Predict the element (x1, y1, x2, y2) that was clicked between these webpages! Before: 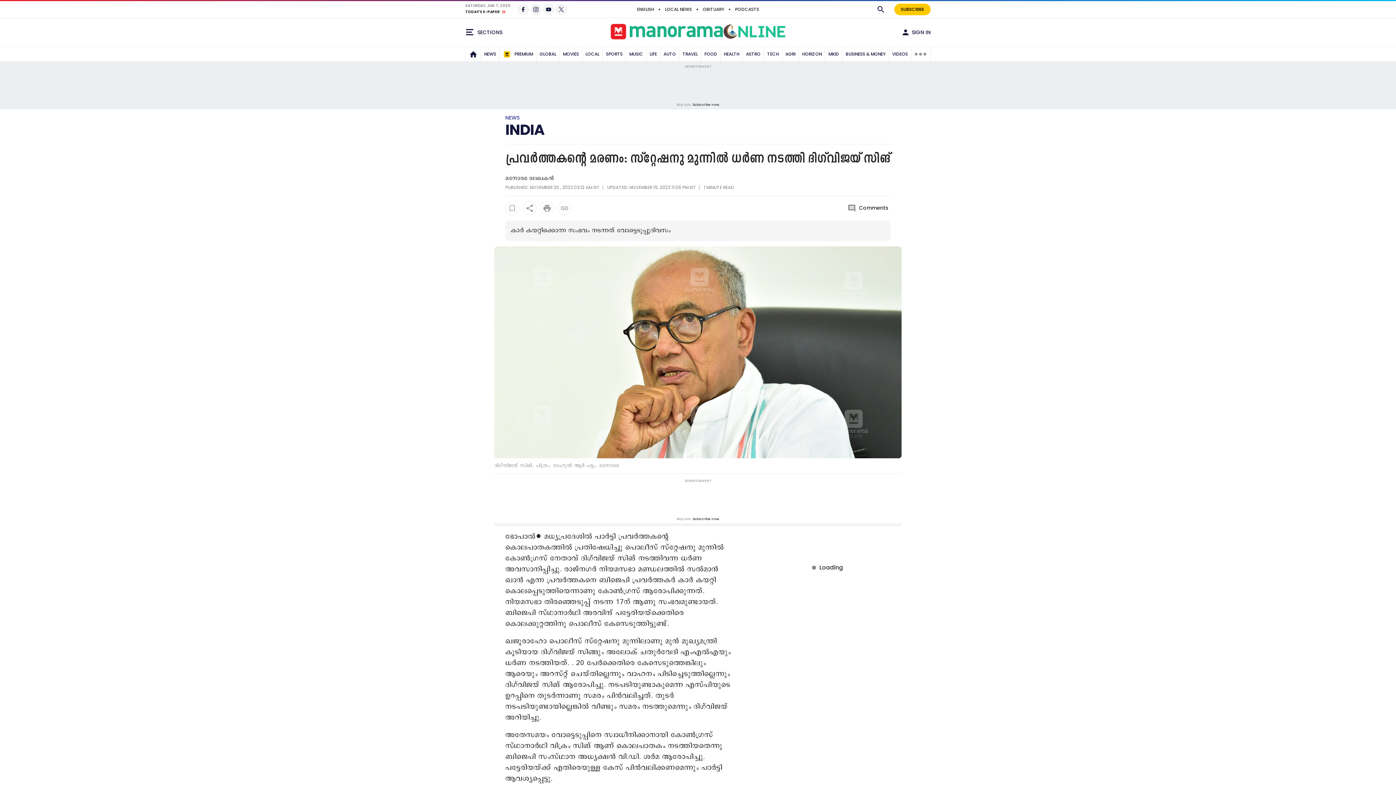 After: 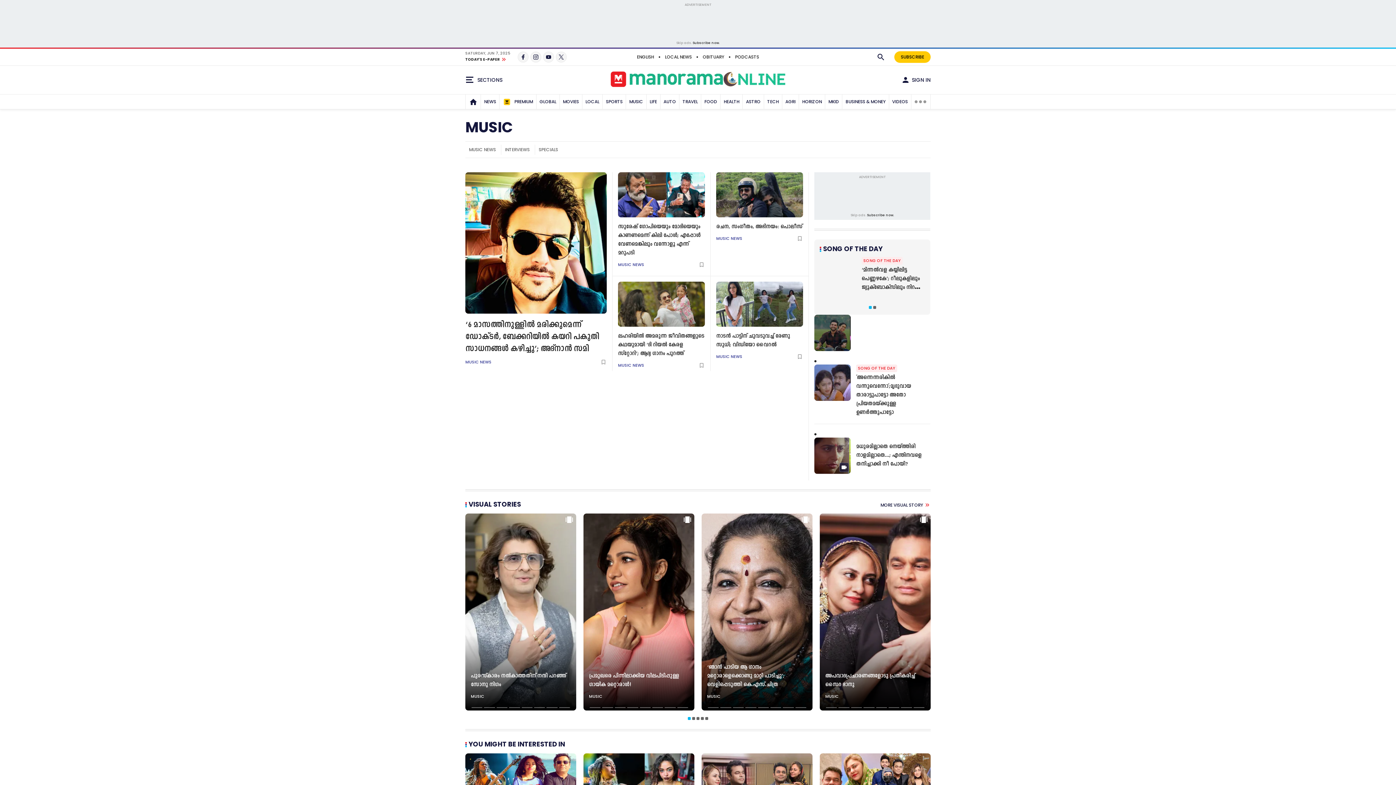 Action: bbox: (627, 46, 645, 61) label: MUSIC